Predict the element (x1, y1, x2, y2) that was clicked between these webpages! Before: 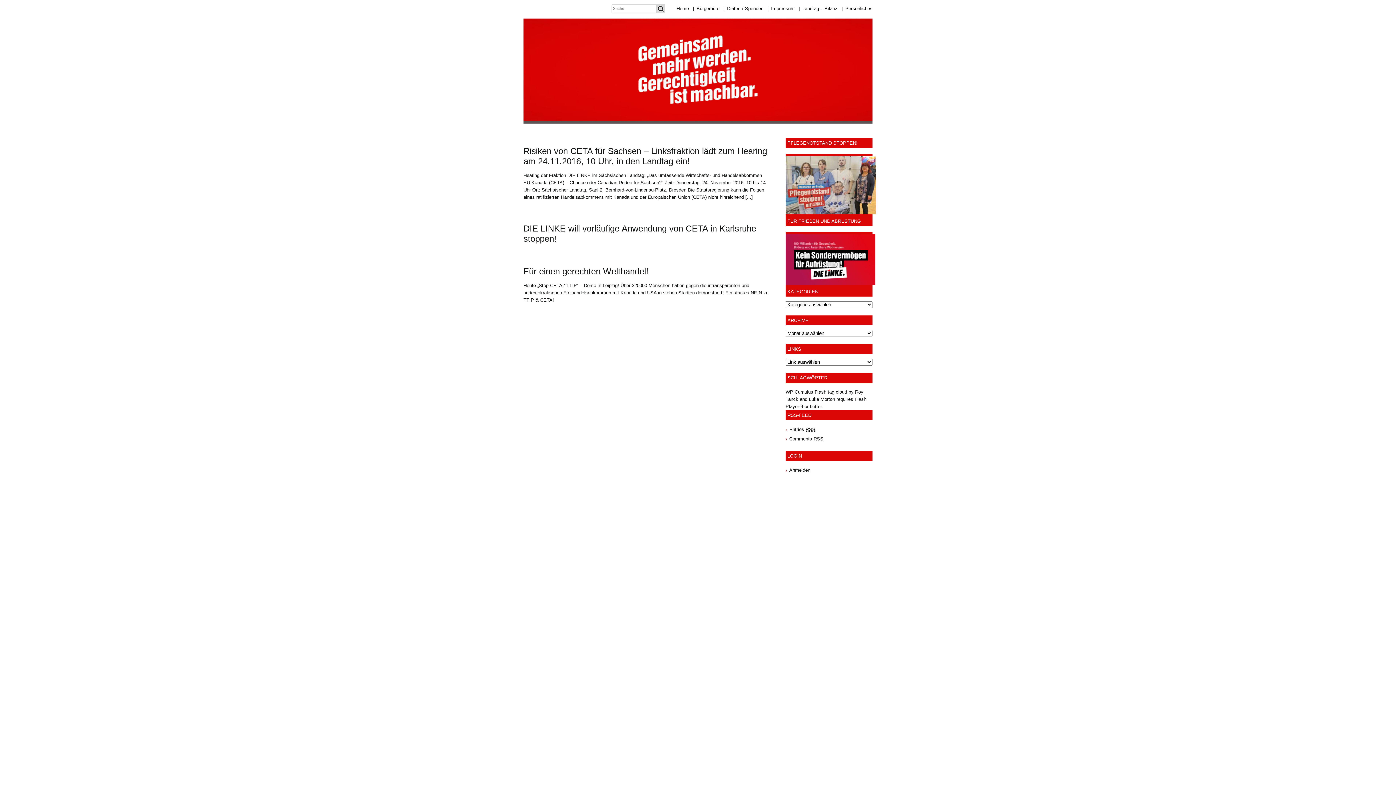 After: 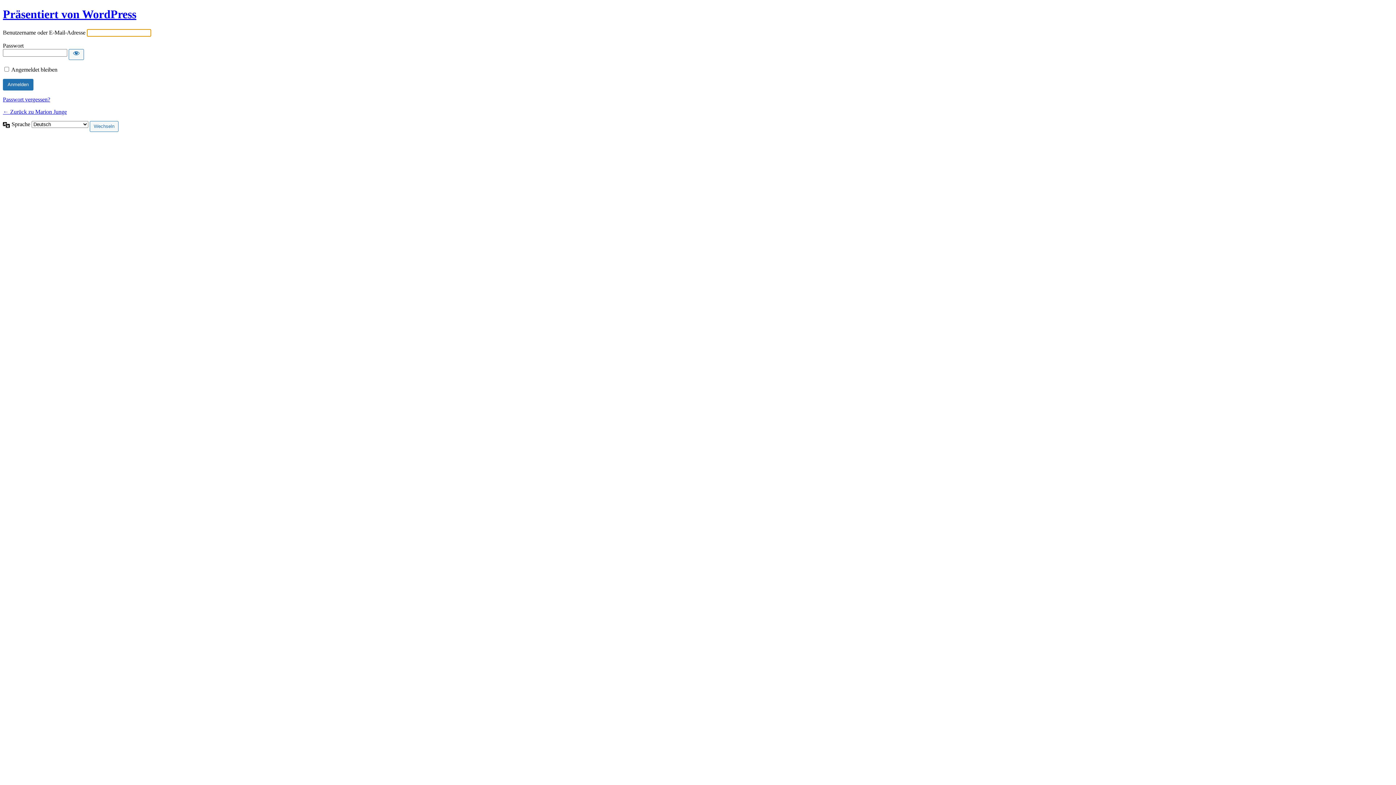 Action: bbox: (789, 467, 810, 472) label: Anmelden